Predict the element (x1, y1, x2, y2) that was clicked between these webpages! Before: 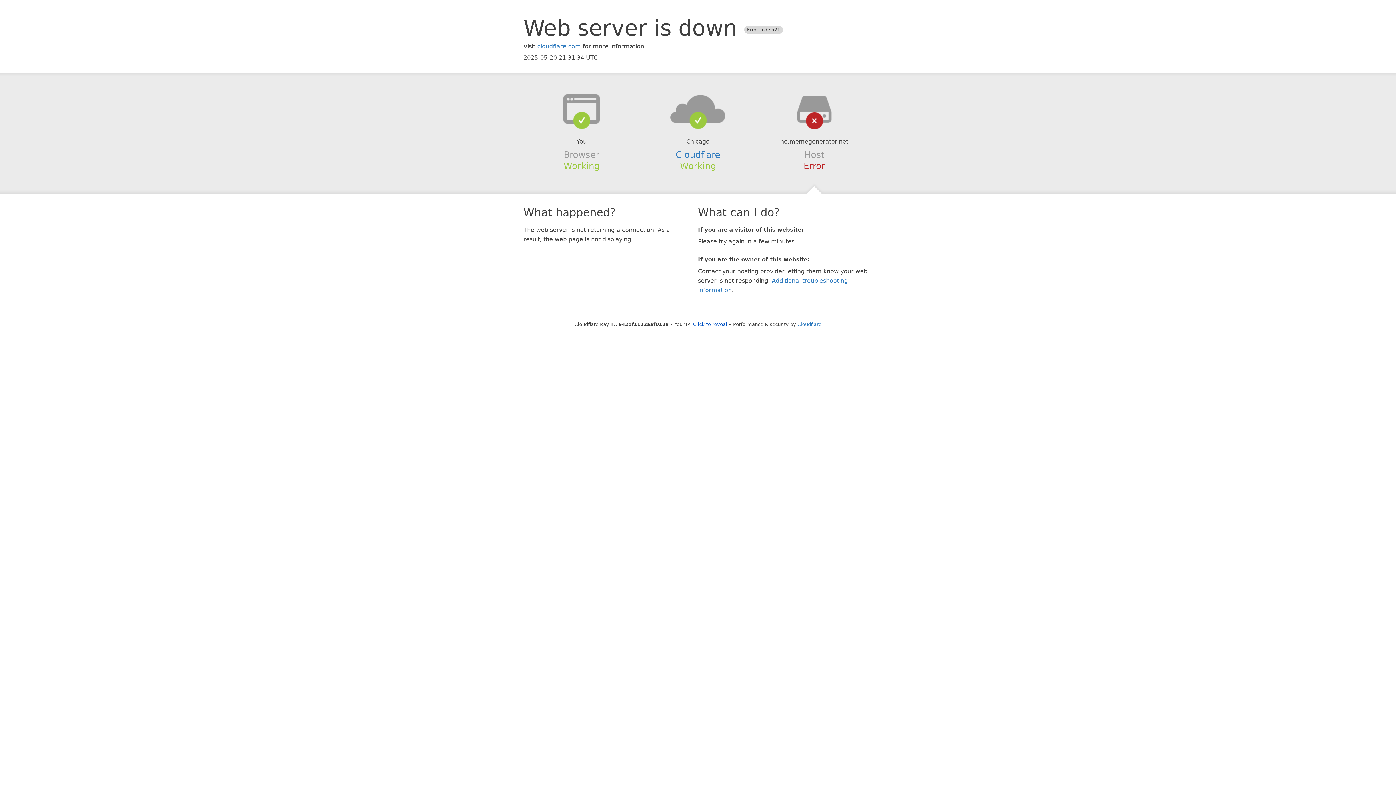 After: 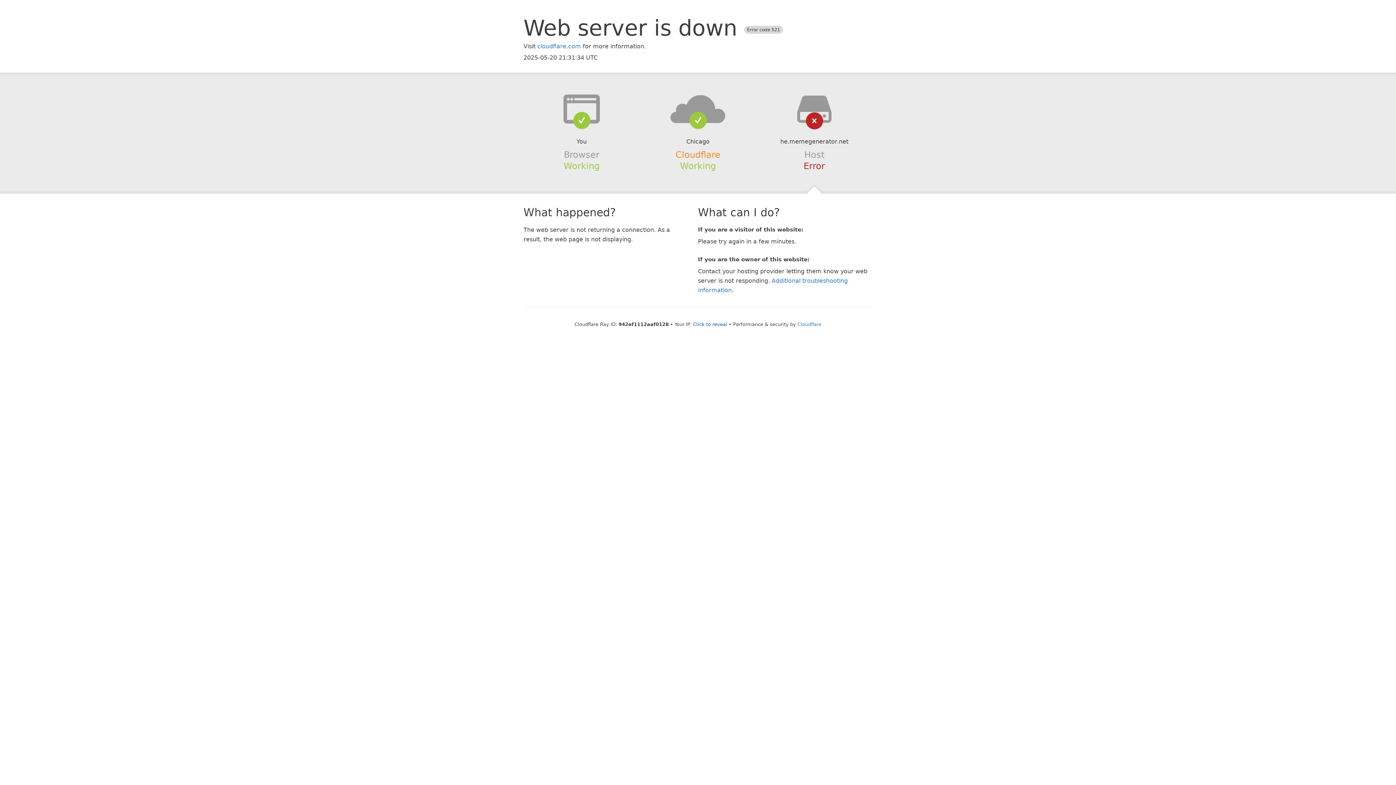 Action: bbox: (675, 149, 720, 159) label: Cloudflare